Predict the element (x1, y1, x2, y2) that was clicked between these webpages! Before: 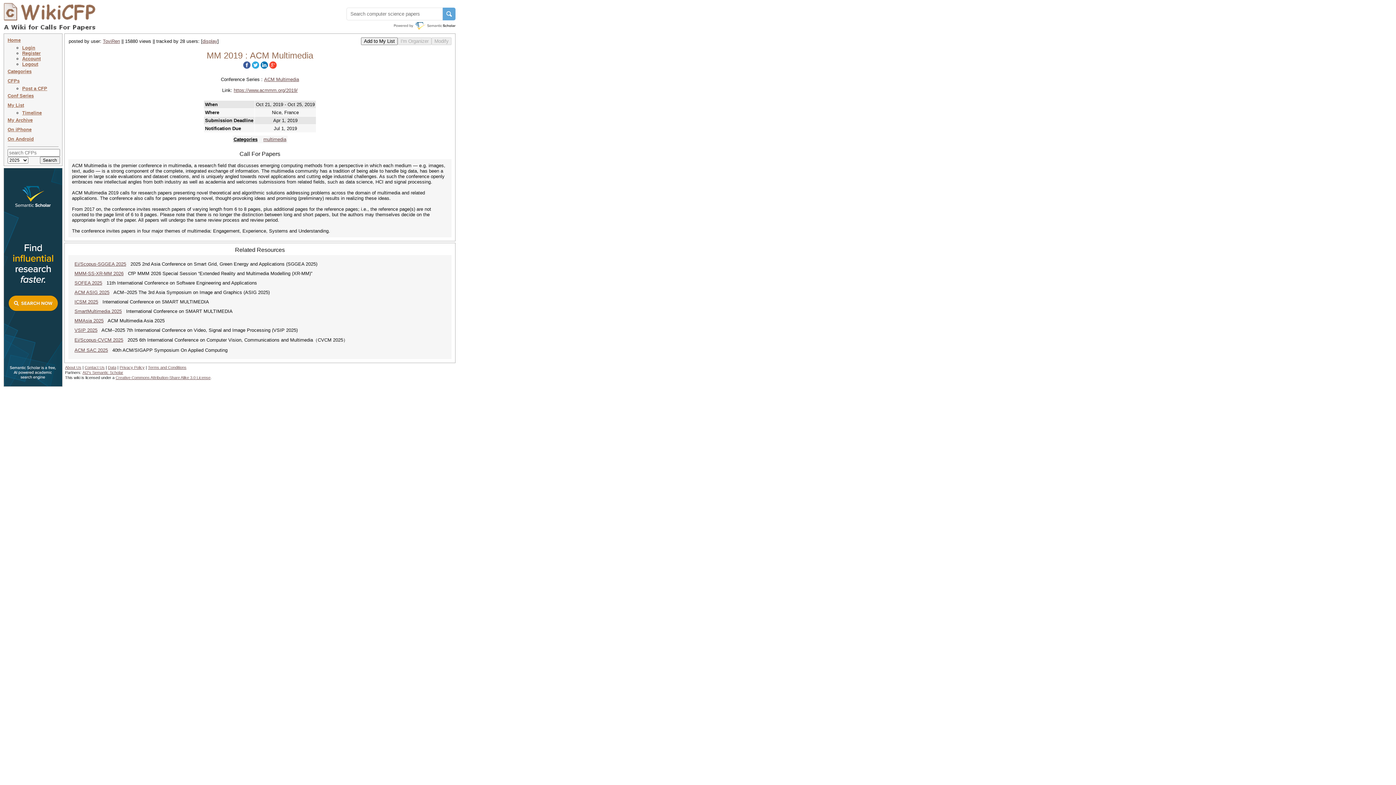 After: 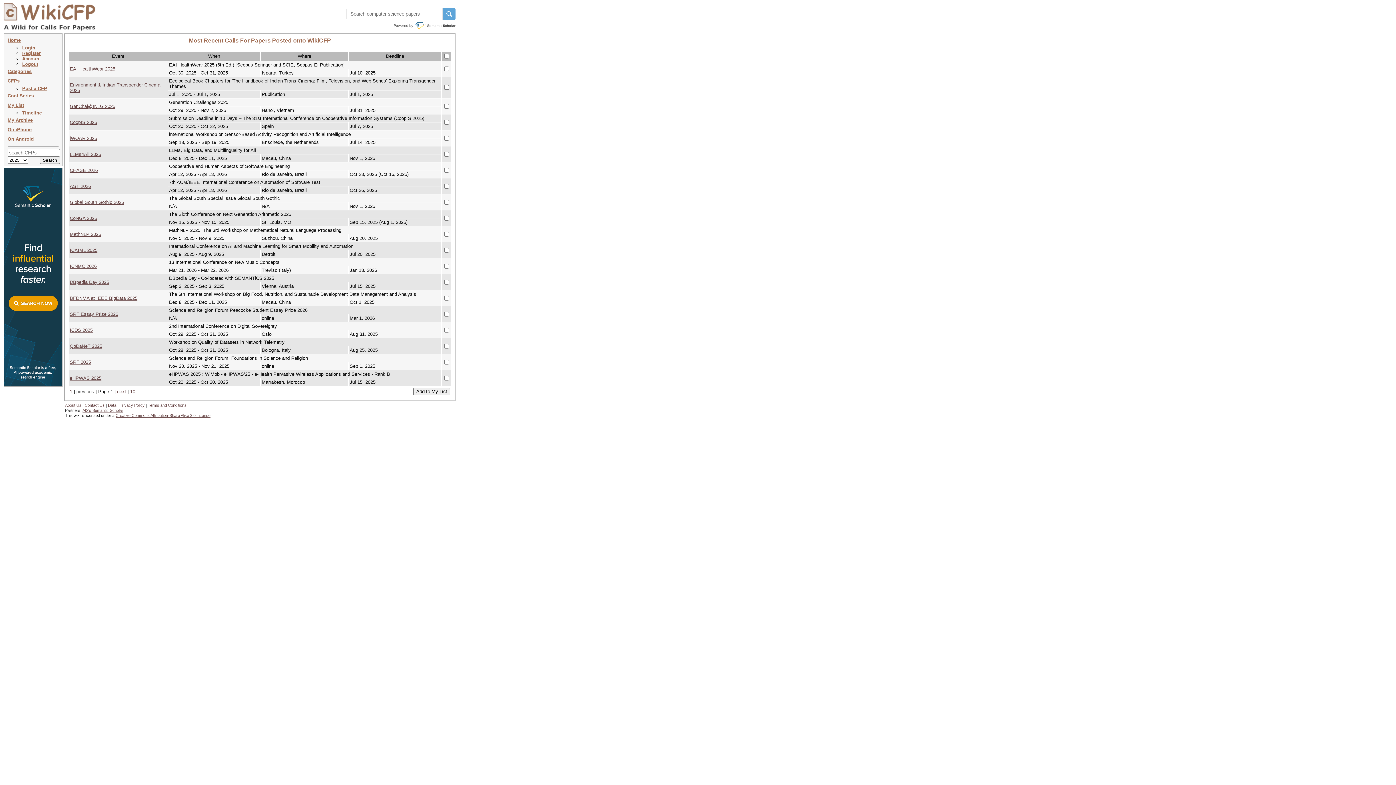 Action: label: CFPs bbox: (7, 78, 19, 83)